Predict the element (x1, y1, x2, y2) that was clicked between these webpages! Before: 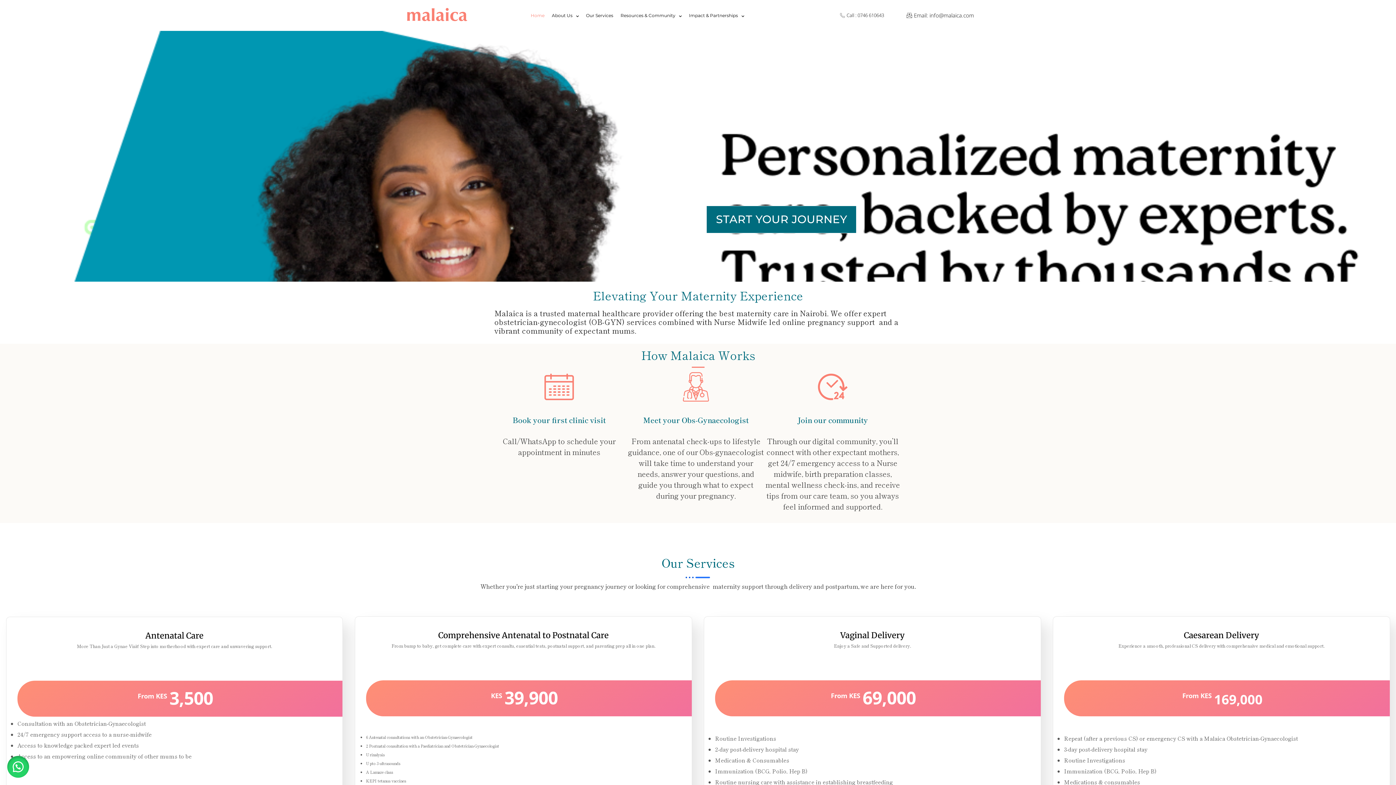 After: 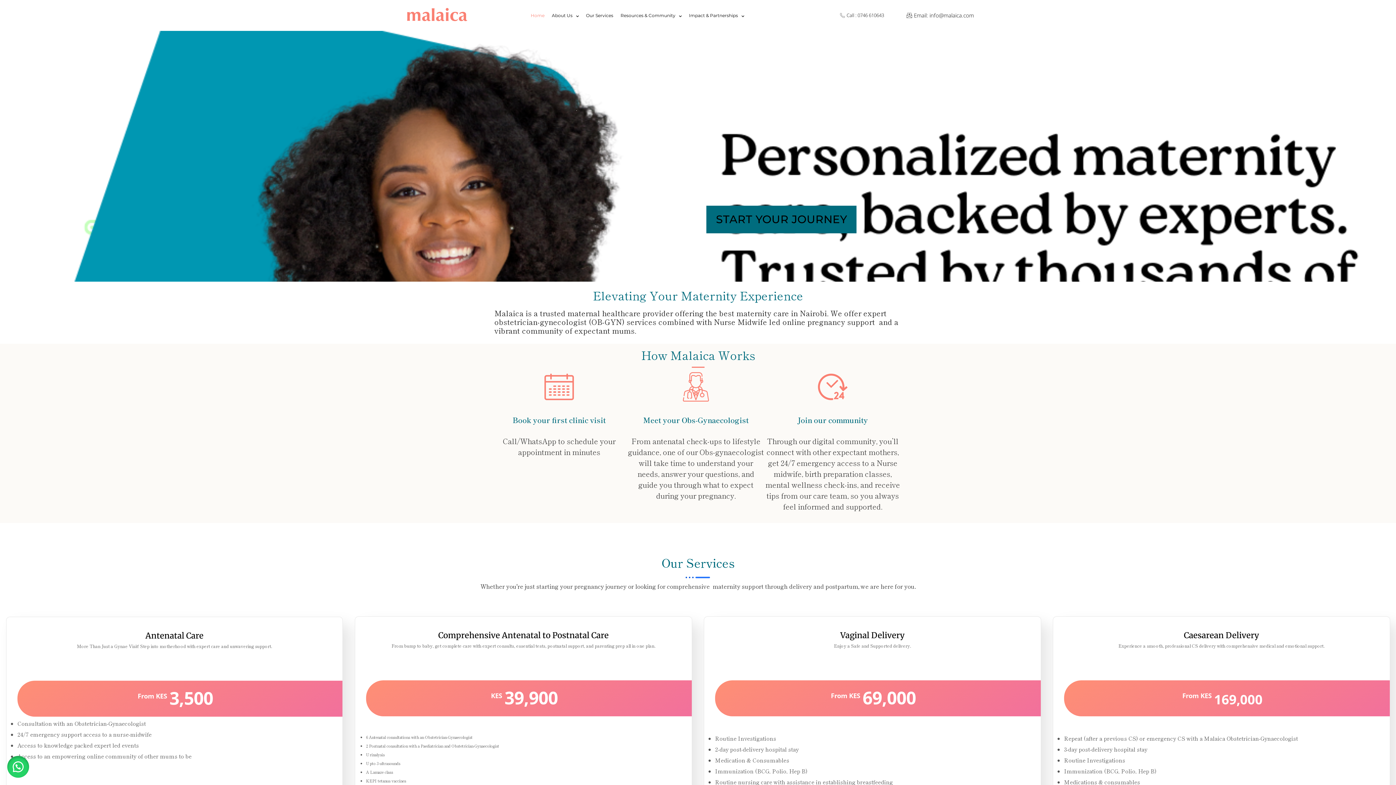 Action: label: START YOUR JOURNEY bbox: (706, 205, 856, 233)